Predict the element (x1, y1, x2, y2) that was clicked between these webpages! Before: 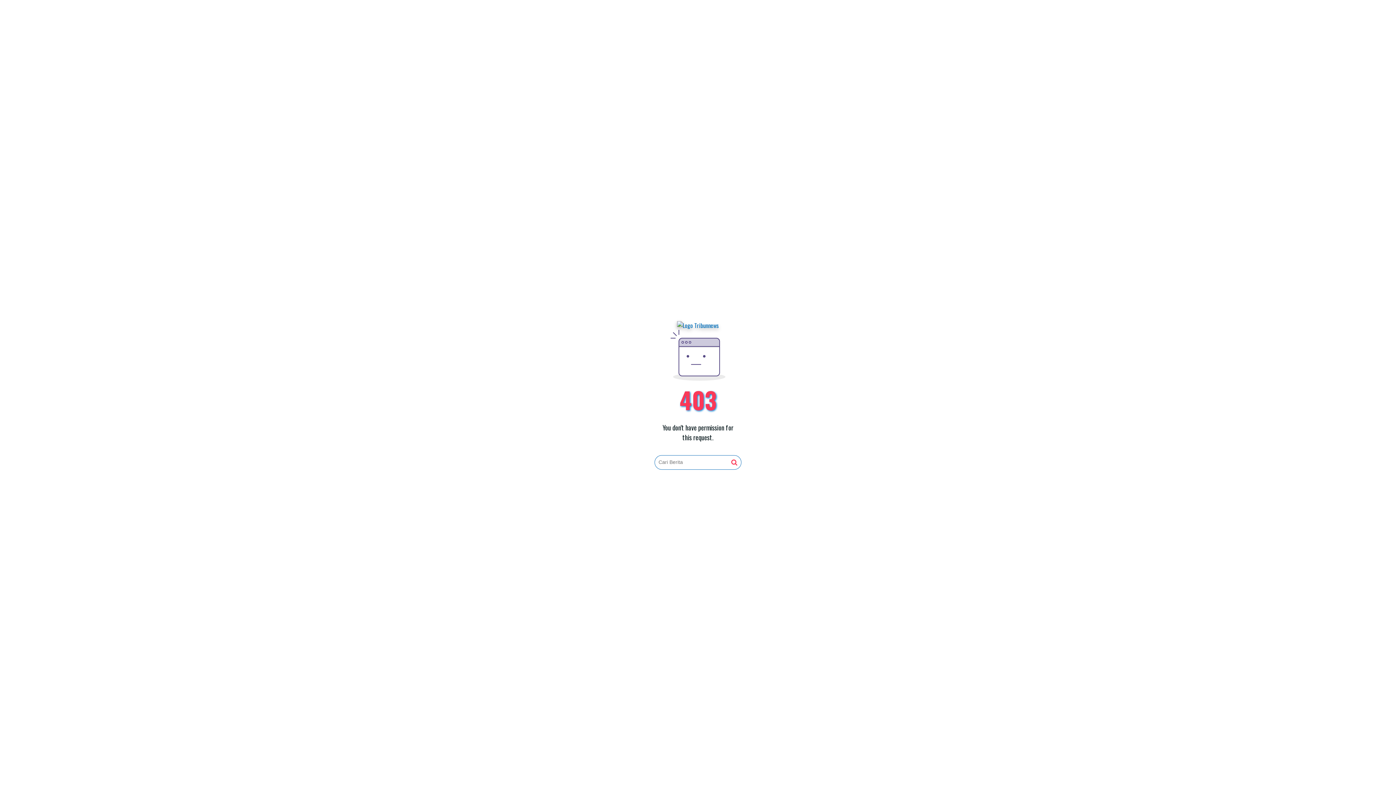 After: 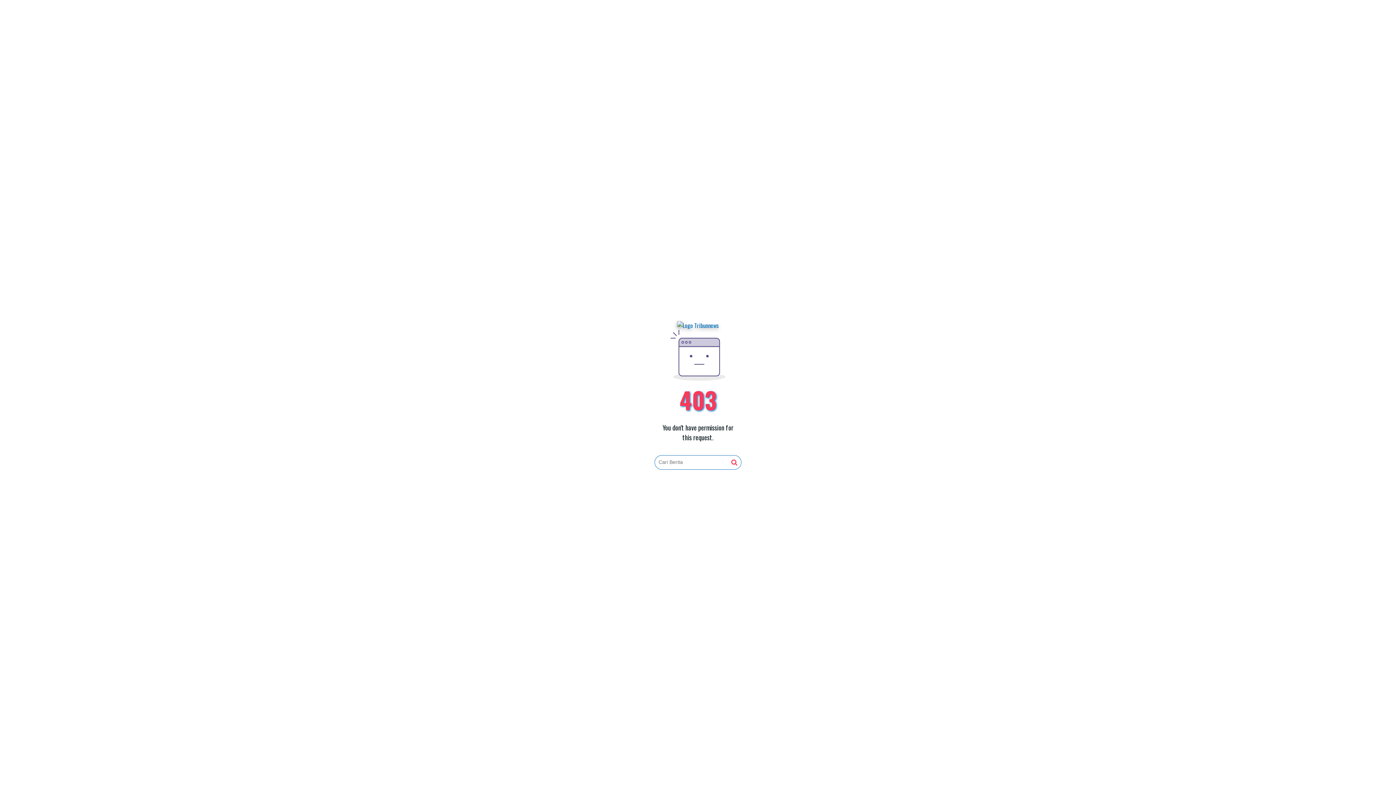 Action: bbox: (731, 459, 737, 466)